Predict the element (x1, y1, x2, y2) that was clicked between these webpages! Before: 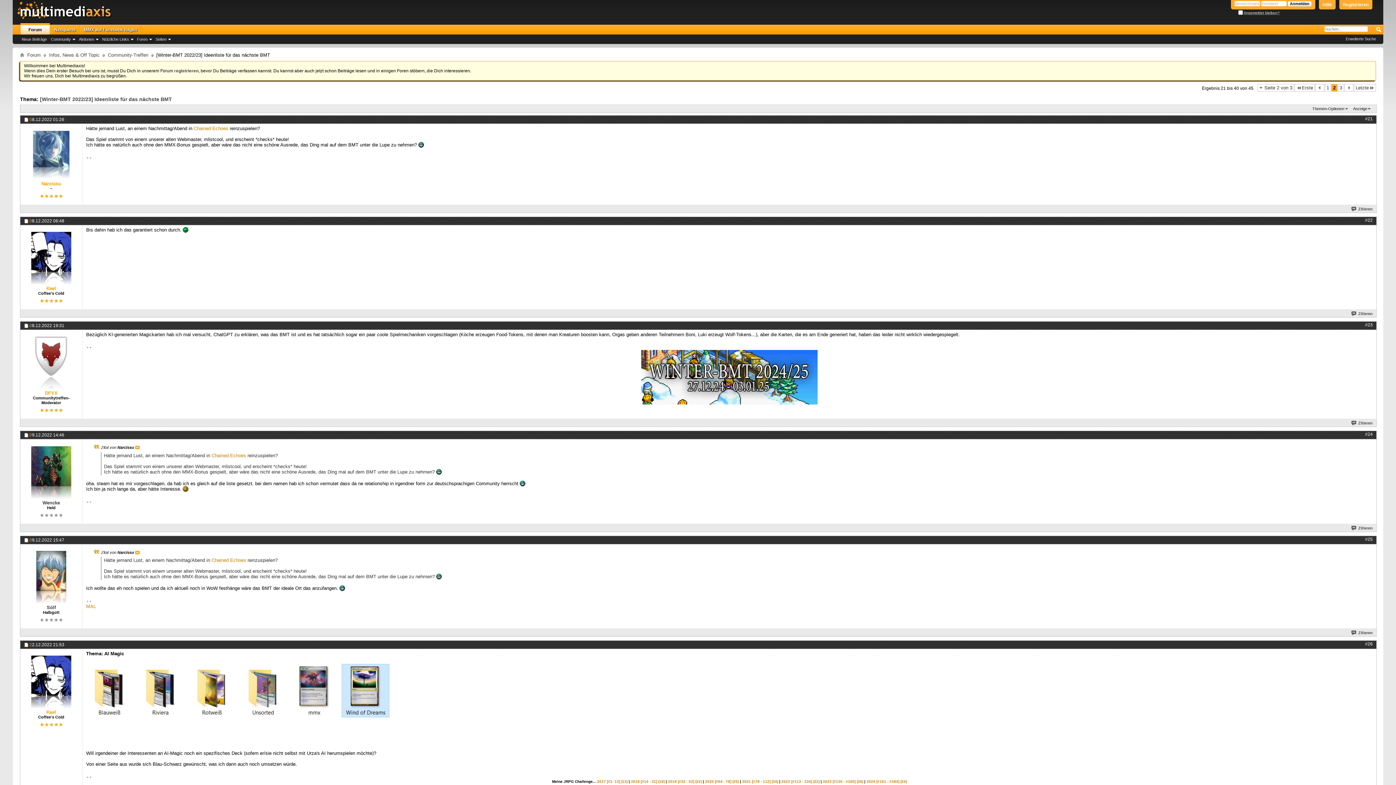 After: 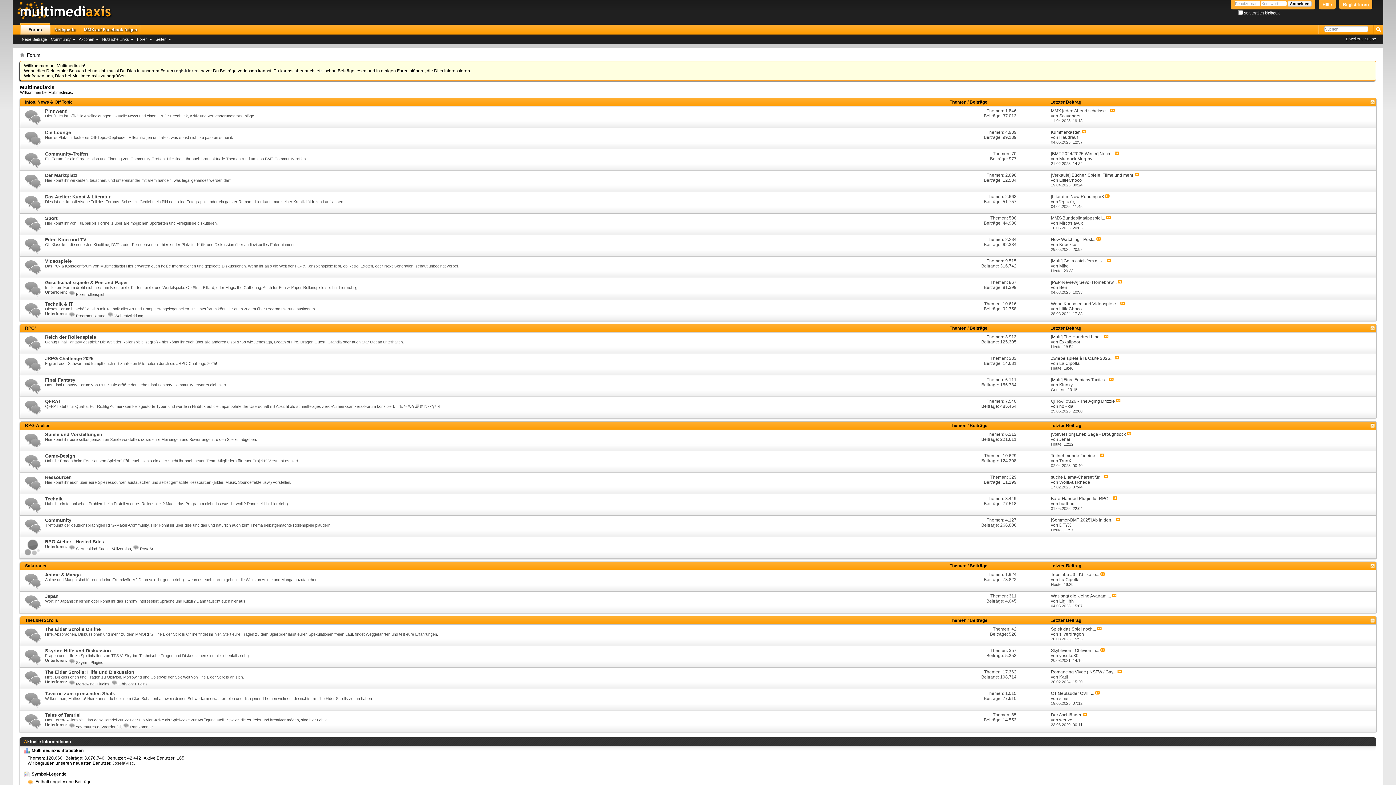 Action: bbox: (20, 23, 49, 34) label: Forum